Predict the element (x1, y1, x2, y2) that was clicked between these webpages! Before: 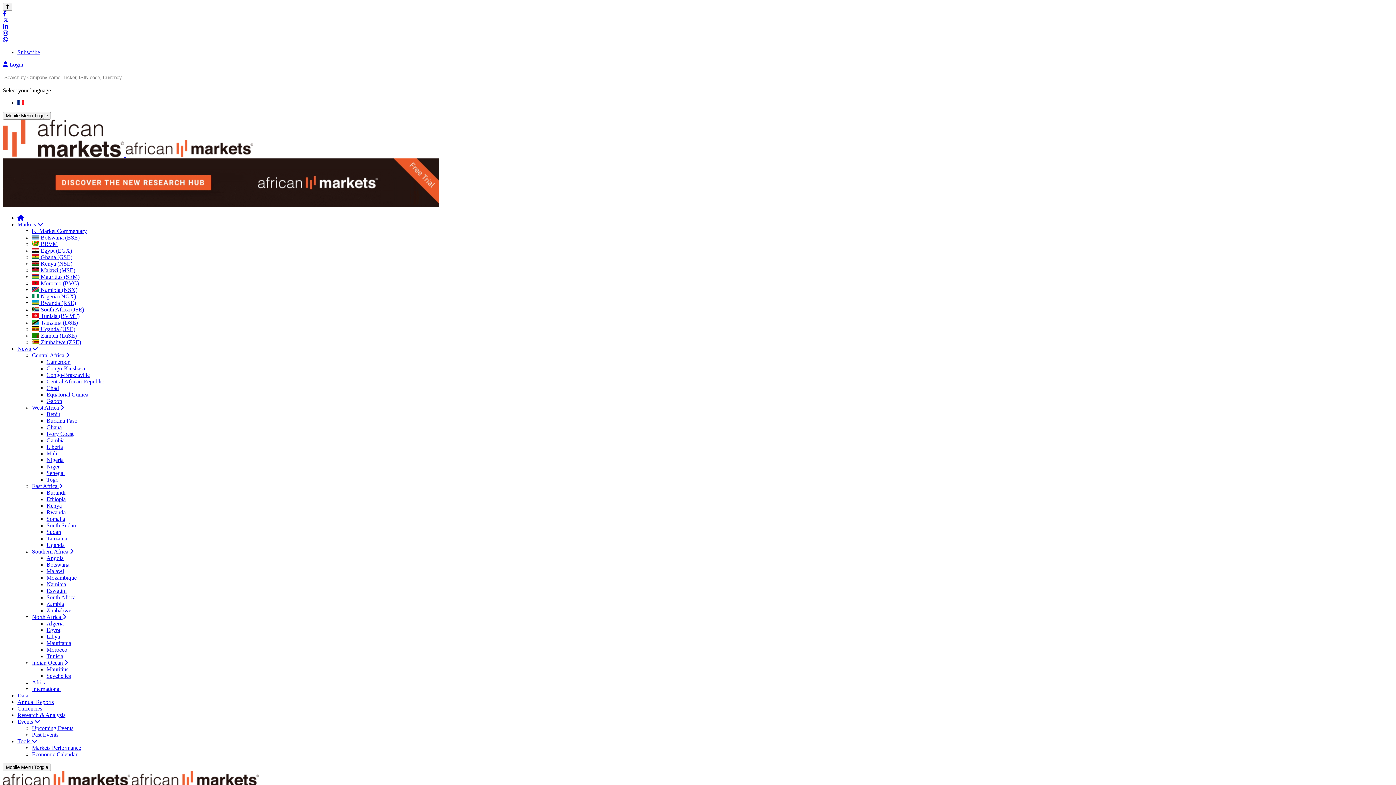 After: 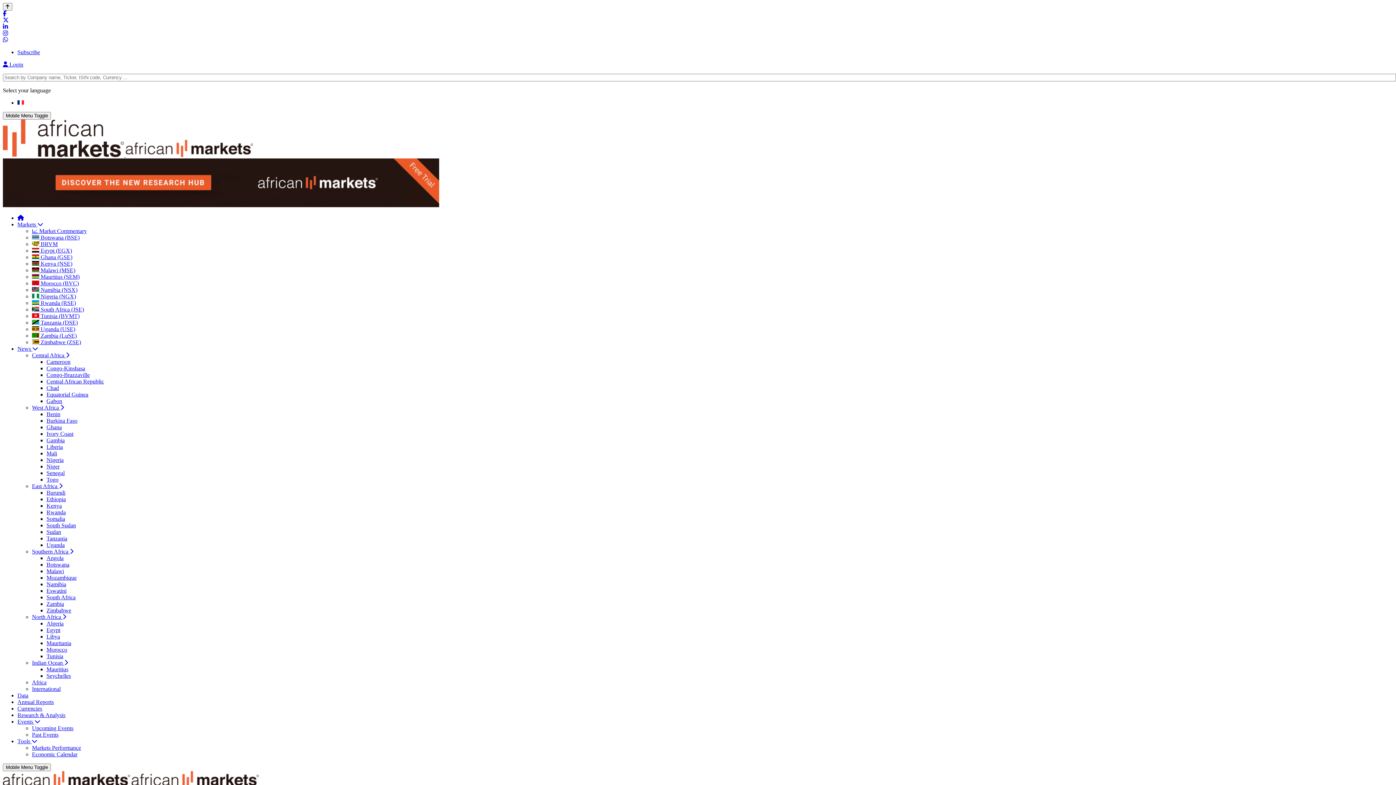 Action: label: Ethiopia bbox: (46, 496, 65, 502)